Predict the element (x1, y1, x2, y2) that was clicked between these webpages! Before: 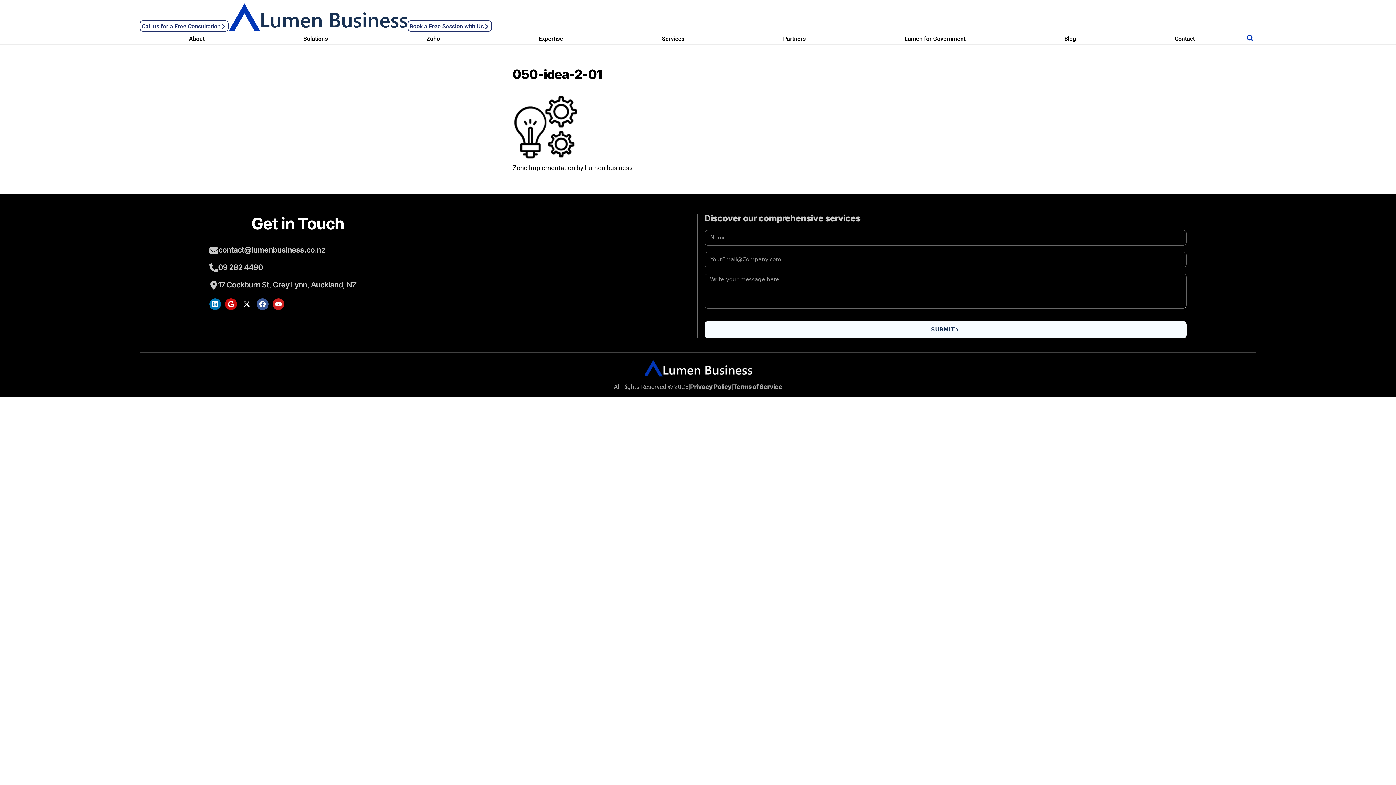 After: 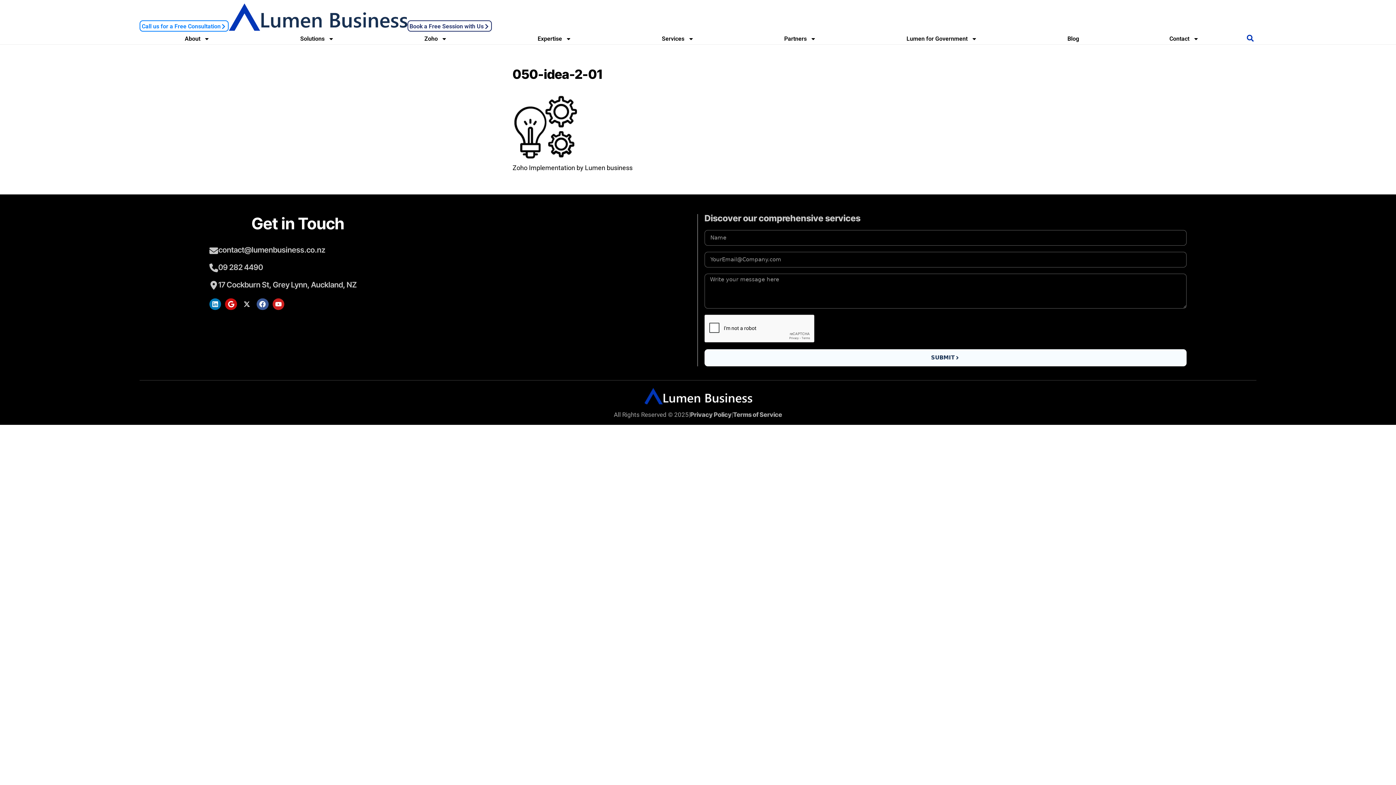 Action: bbox: (139, 20, 228, 31) label: Call us for a Free Consultation